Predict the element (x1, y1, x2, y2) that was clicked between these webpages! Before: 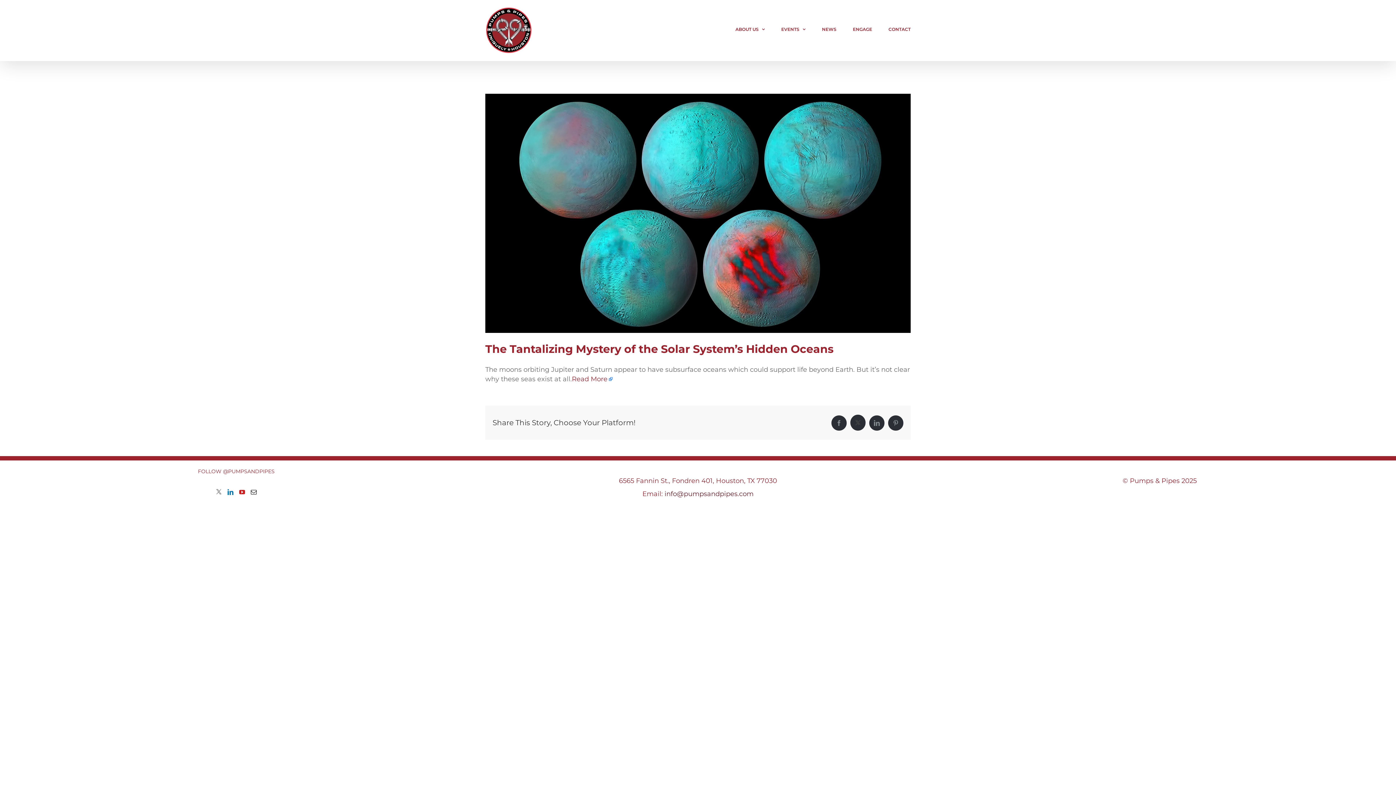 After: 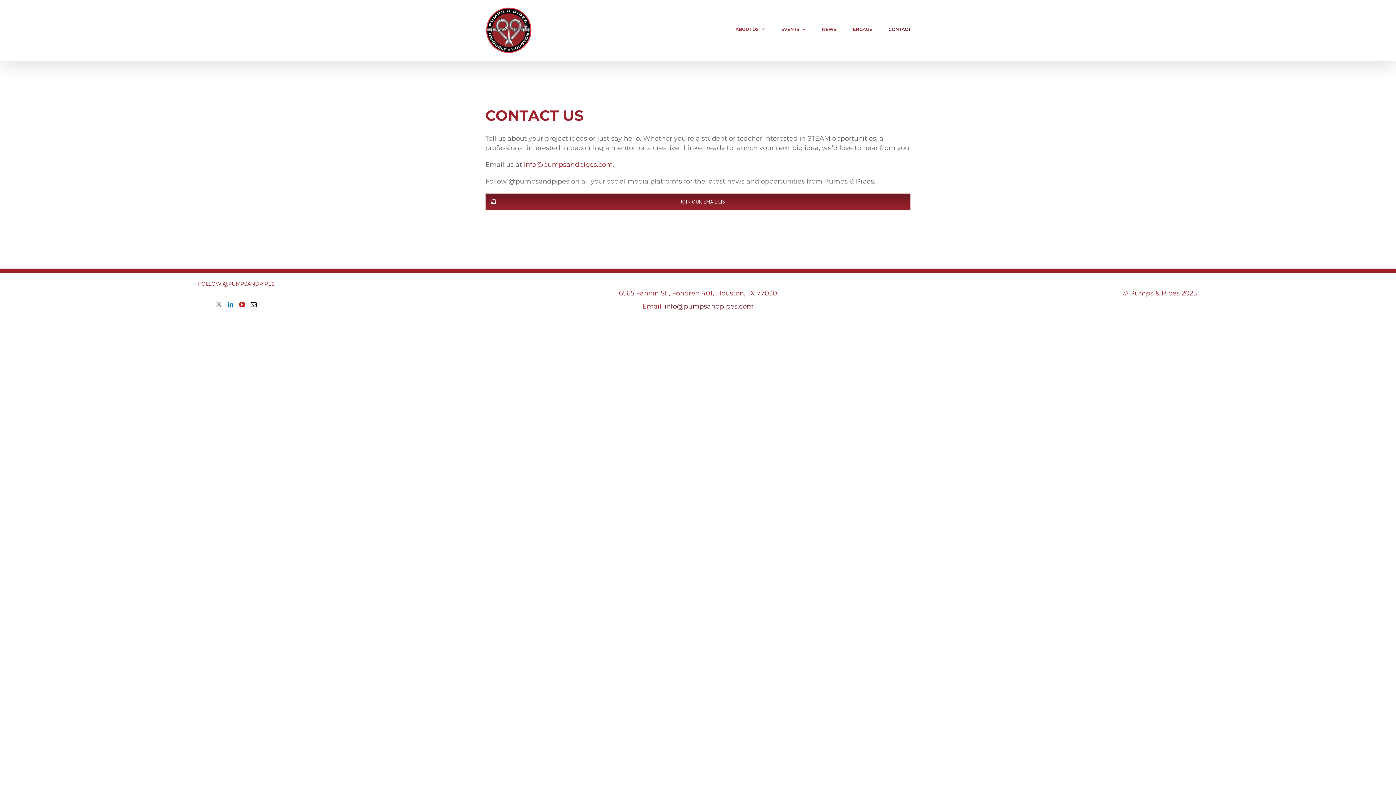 Action: label: CONTACT bbox: (888, 0, 910, 58)